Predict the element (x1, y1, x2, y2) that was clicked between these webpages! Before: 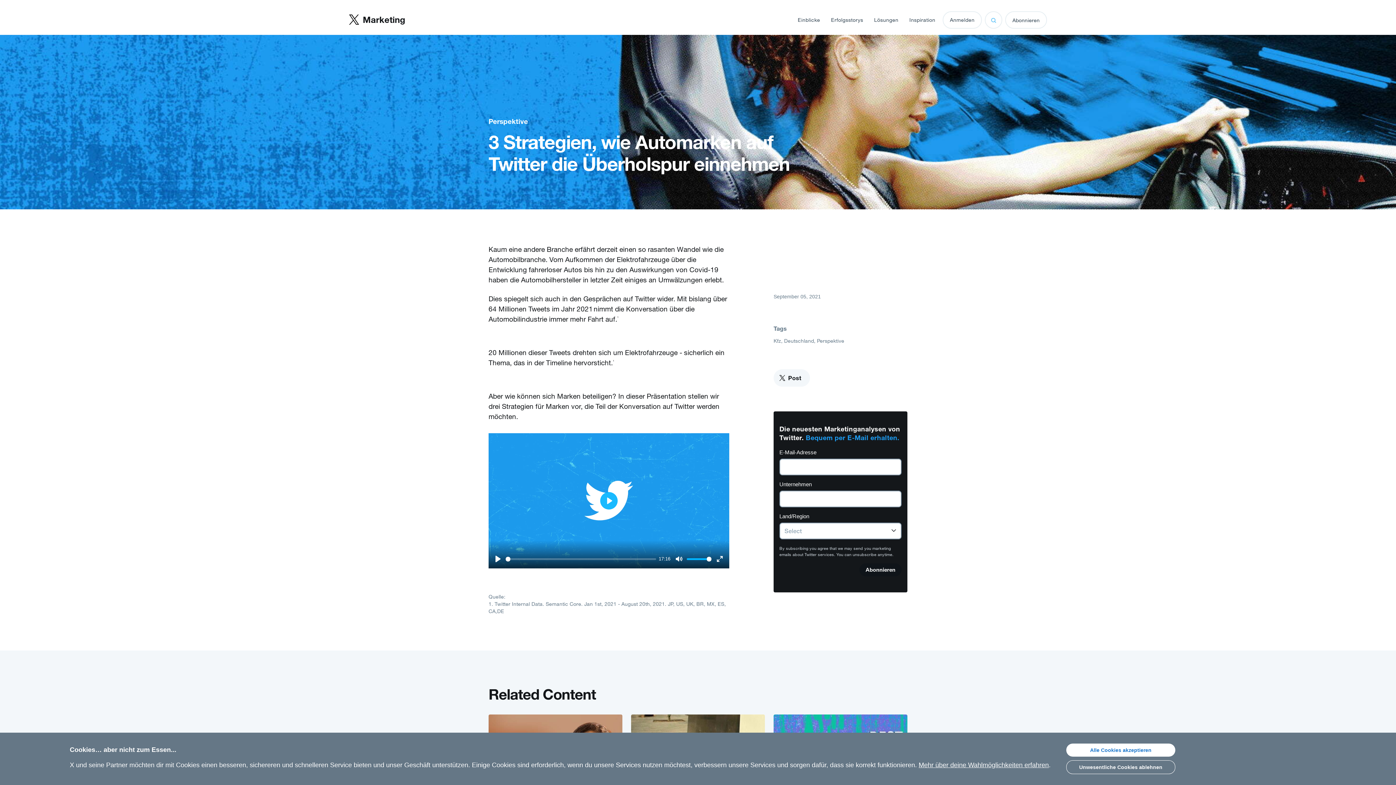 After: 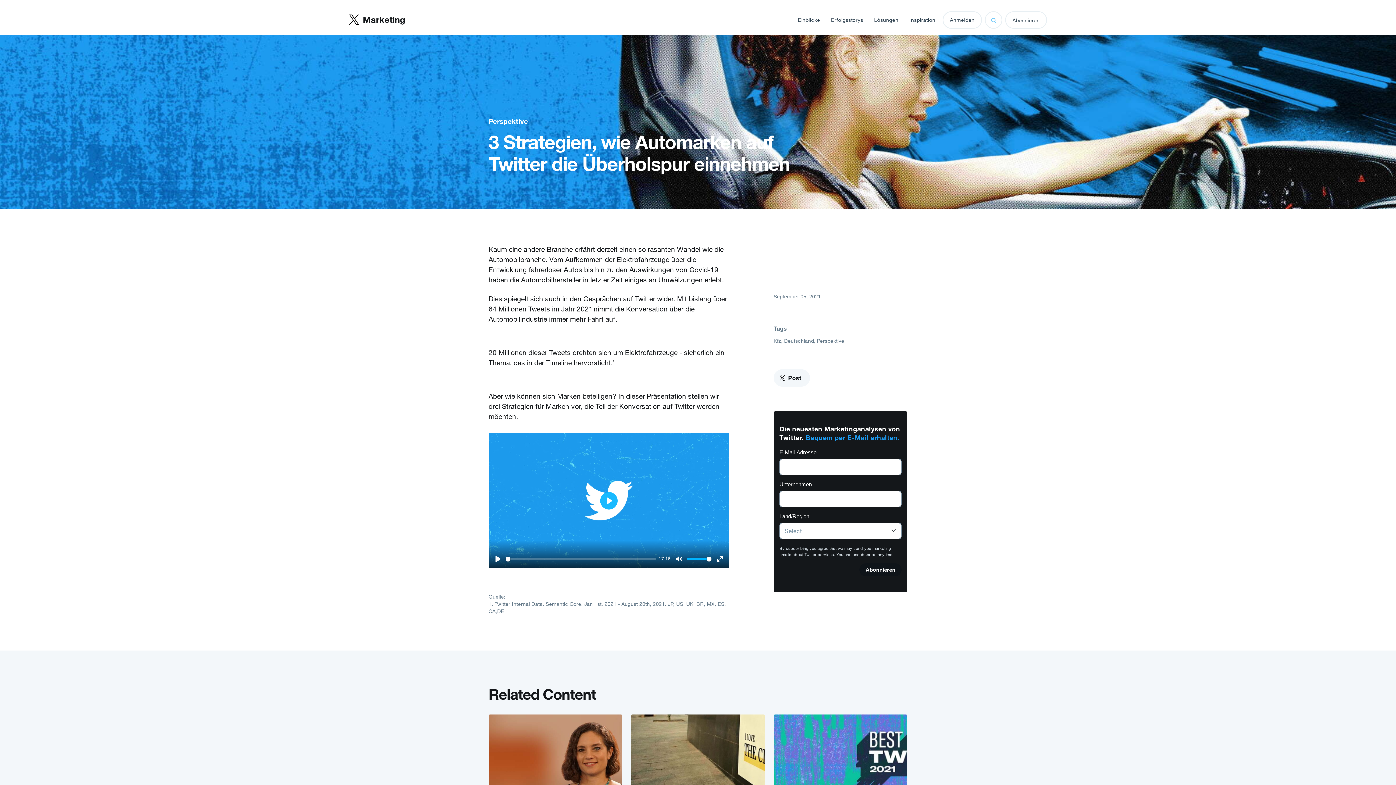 Action: bbox: (1066, 760, 1175, 774) label: Unwesentliche Cookies ablehnen